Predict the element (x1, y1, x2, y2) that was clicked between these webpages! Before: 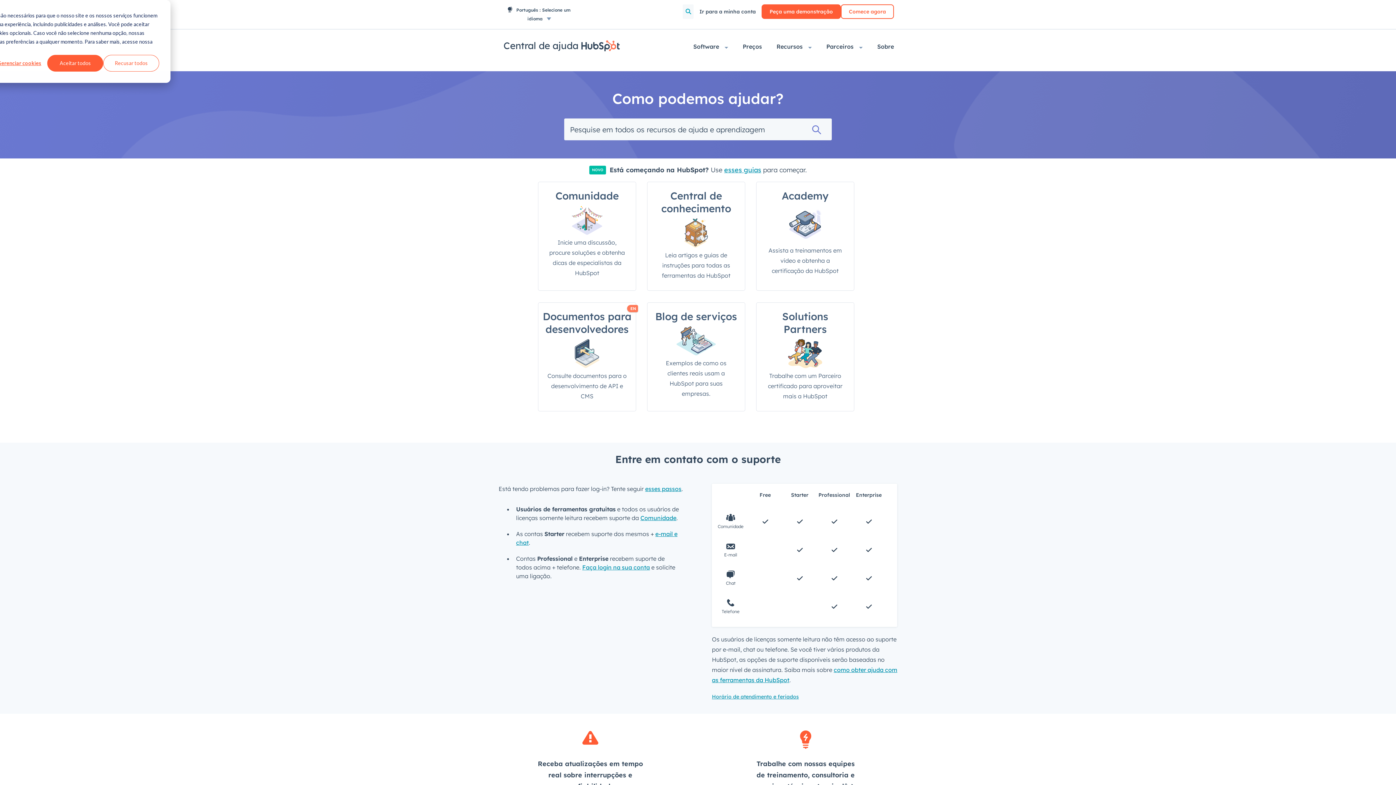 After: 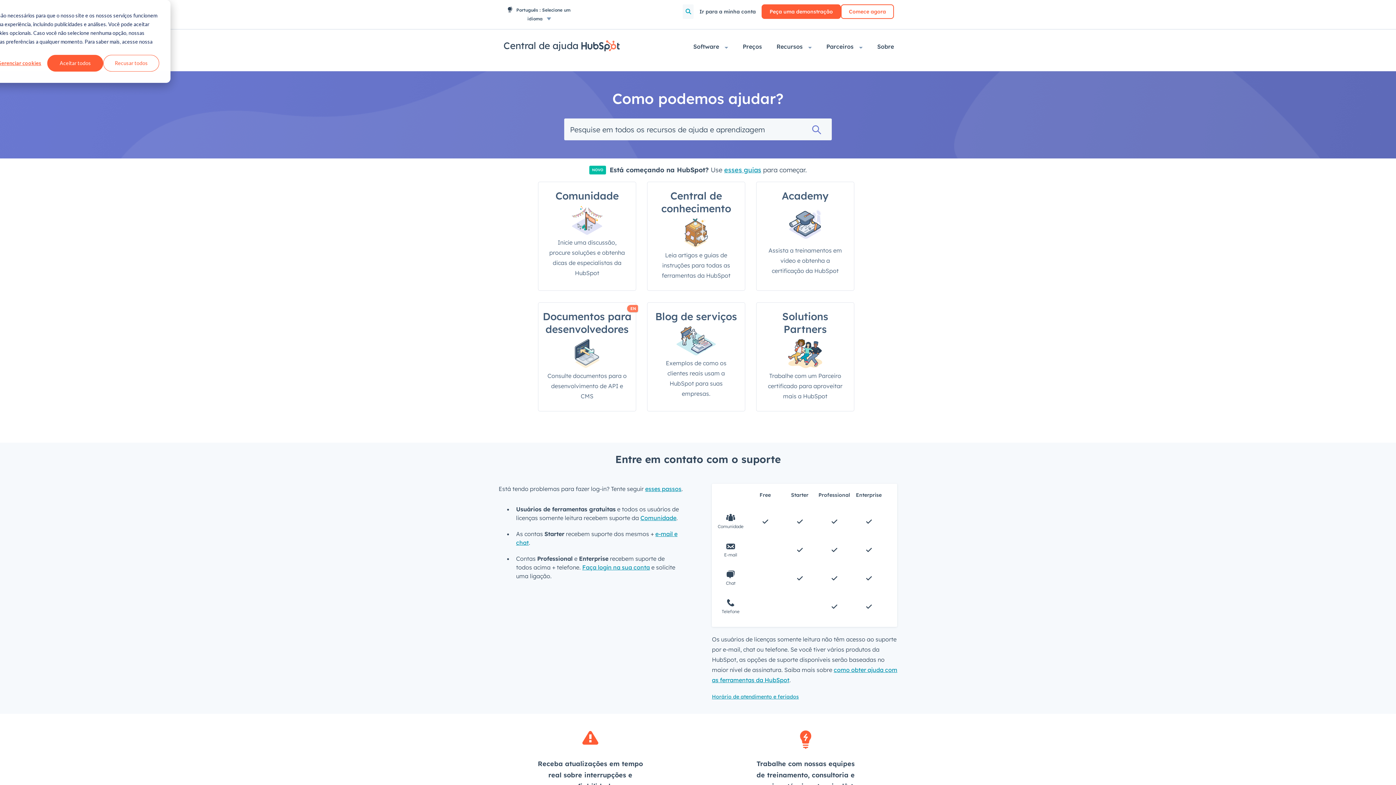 Action: bbox: (581, 46, 620, 52) label: Central de ajuda